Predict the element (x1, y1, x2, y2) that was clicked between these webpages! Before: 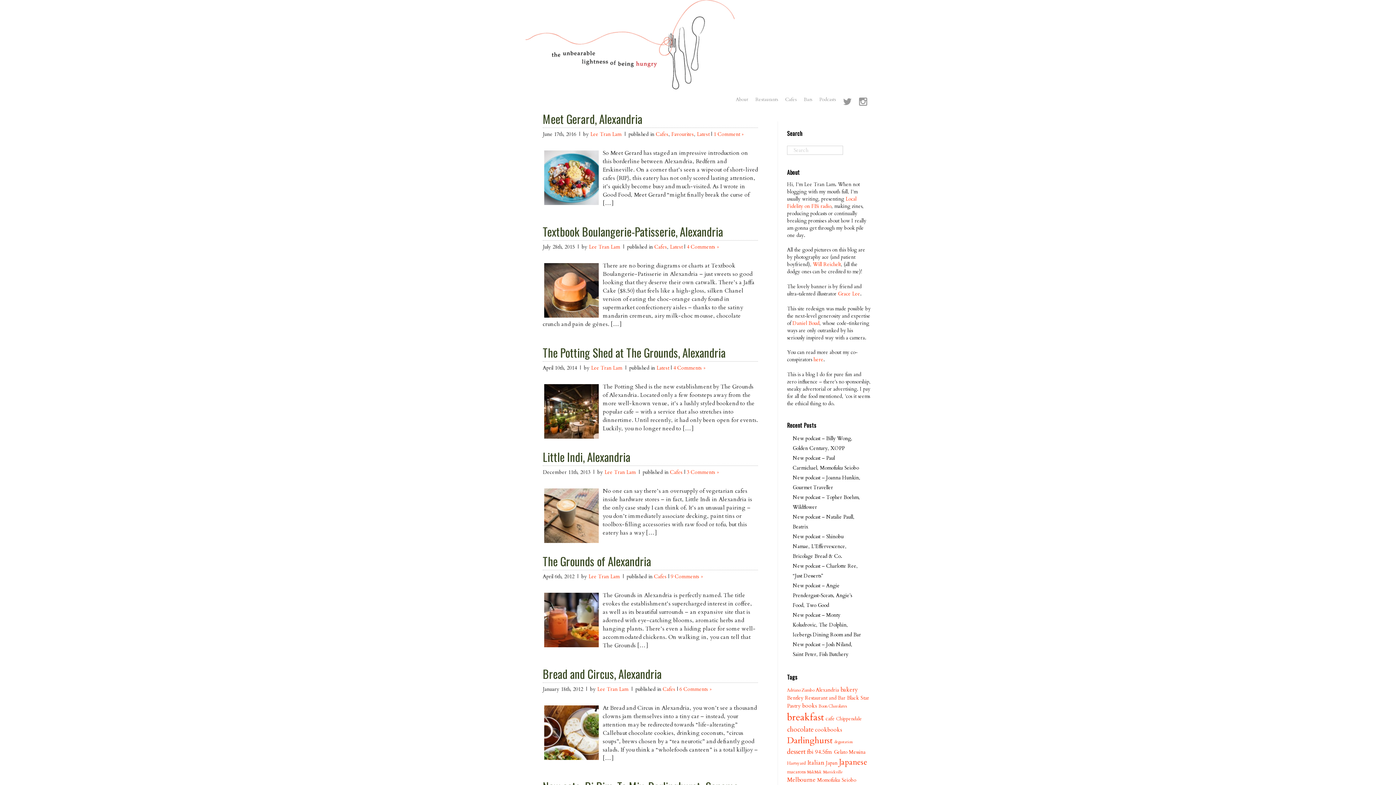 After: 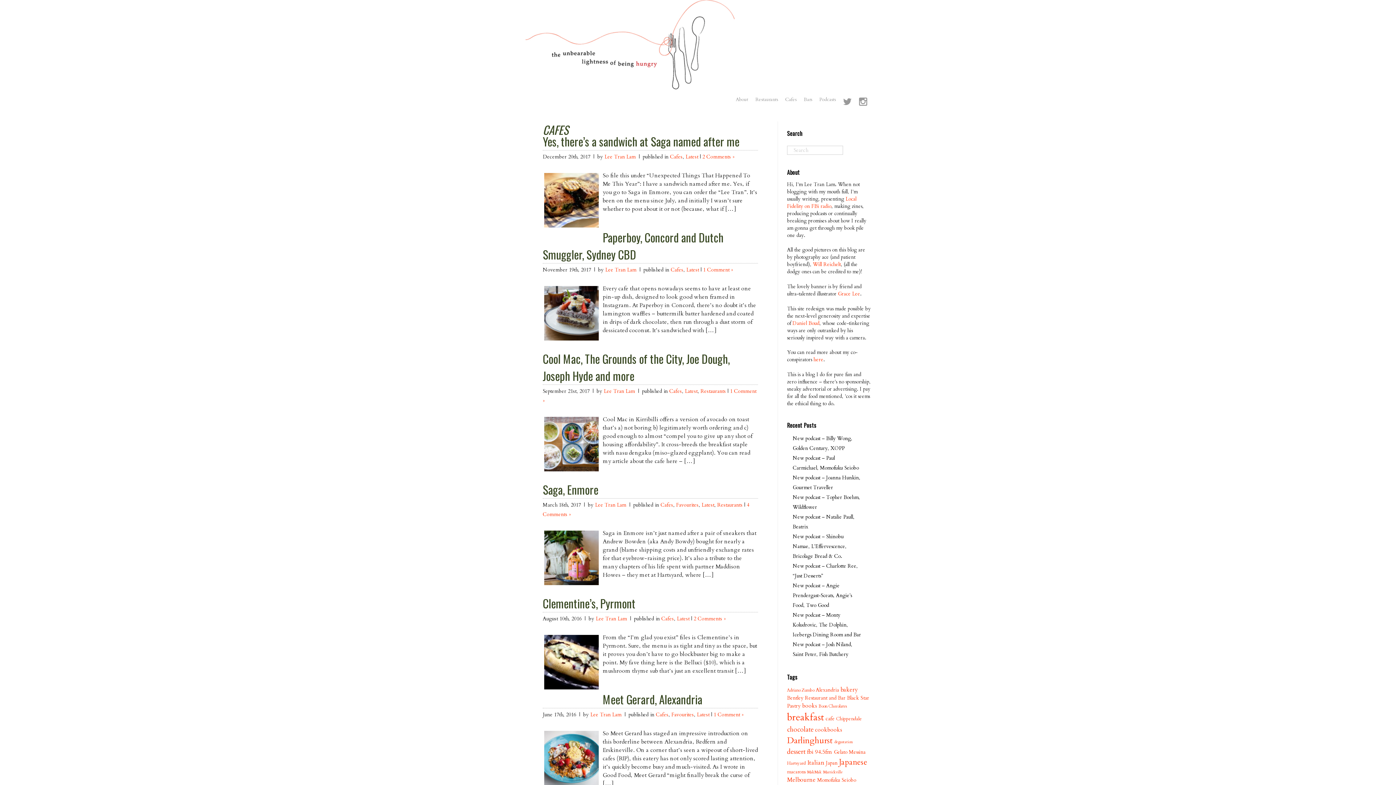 Action: bbox: (662, 686, 675, 693) label: Cafes